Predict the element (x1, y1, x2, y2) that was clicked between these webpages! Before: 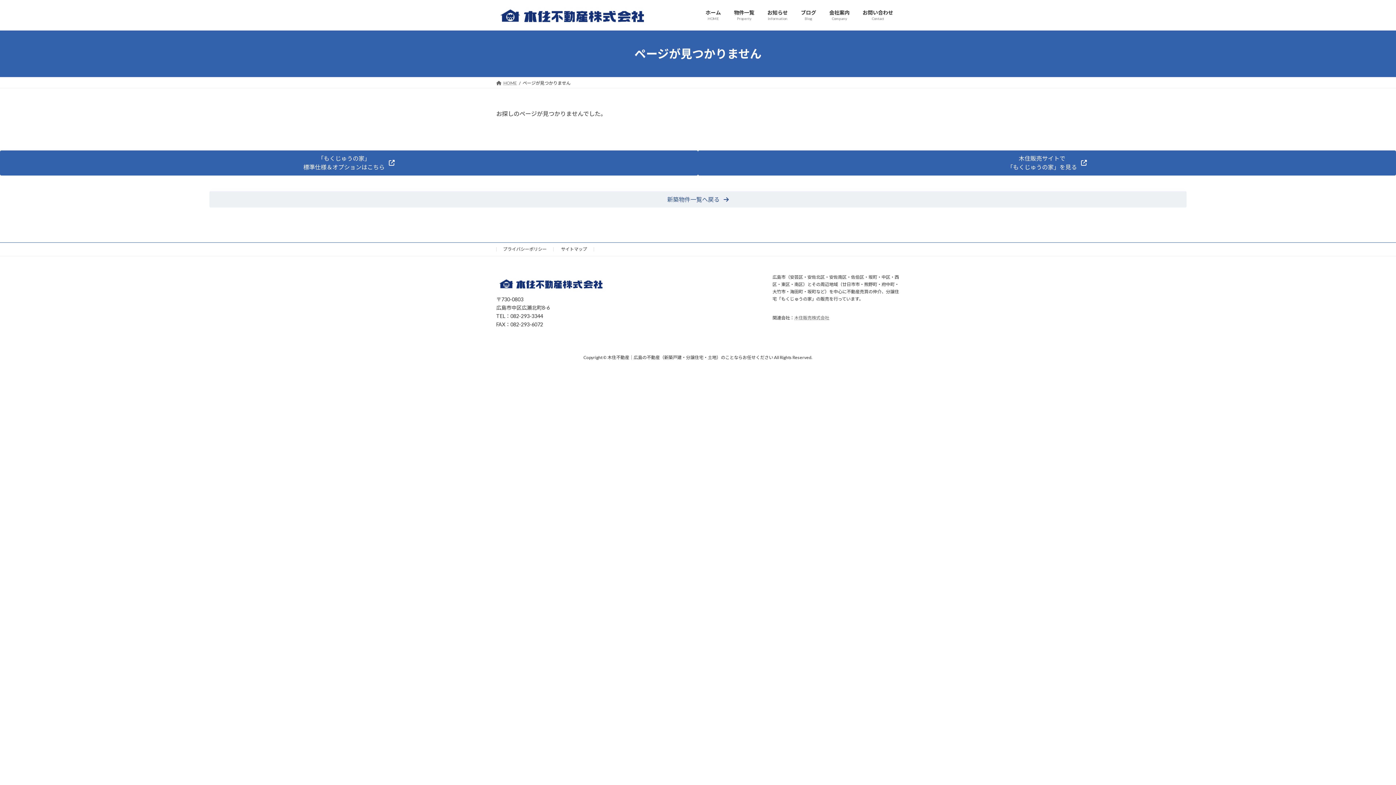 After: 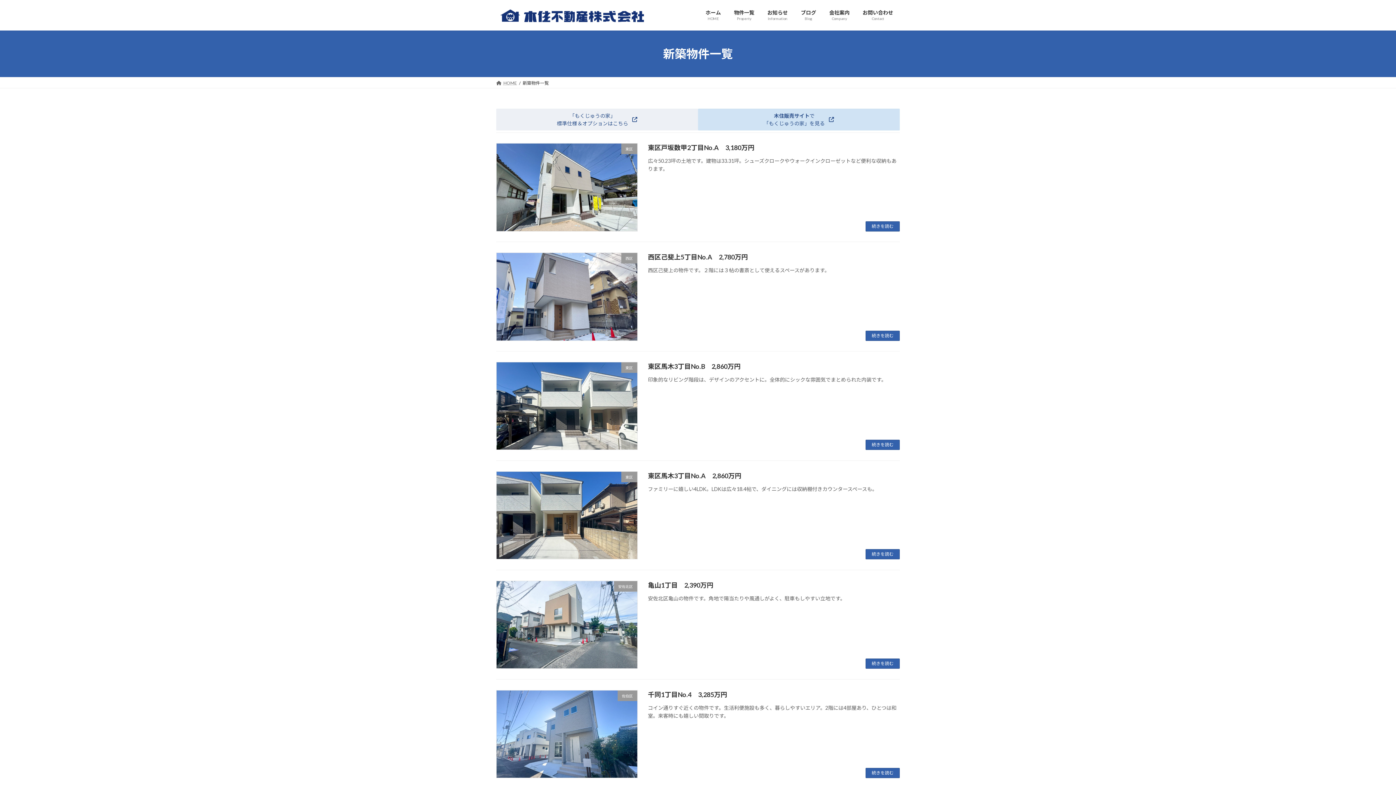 Action: label: 物件一覧
Property bbox: (727, 4, 761, 26)